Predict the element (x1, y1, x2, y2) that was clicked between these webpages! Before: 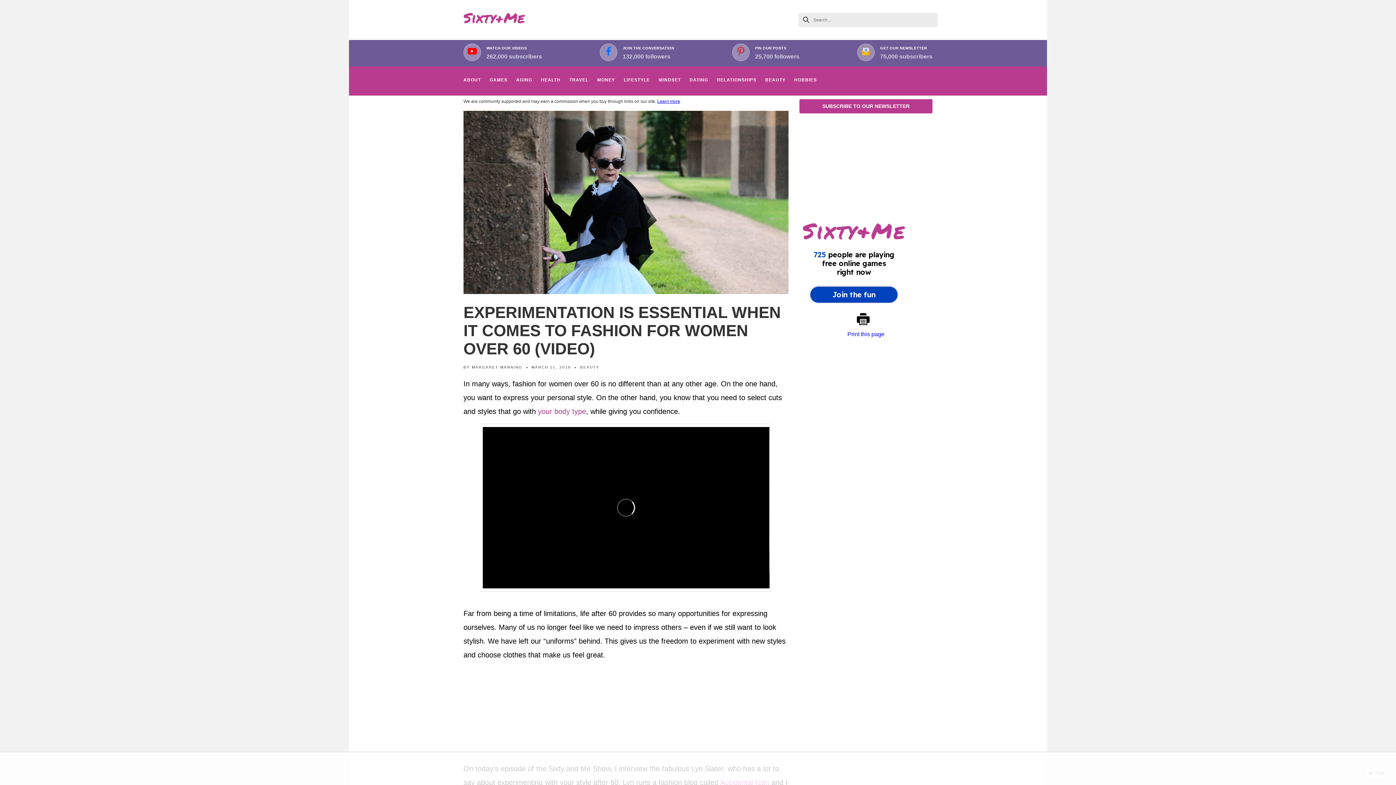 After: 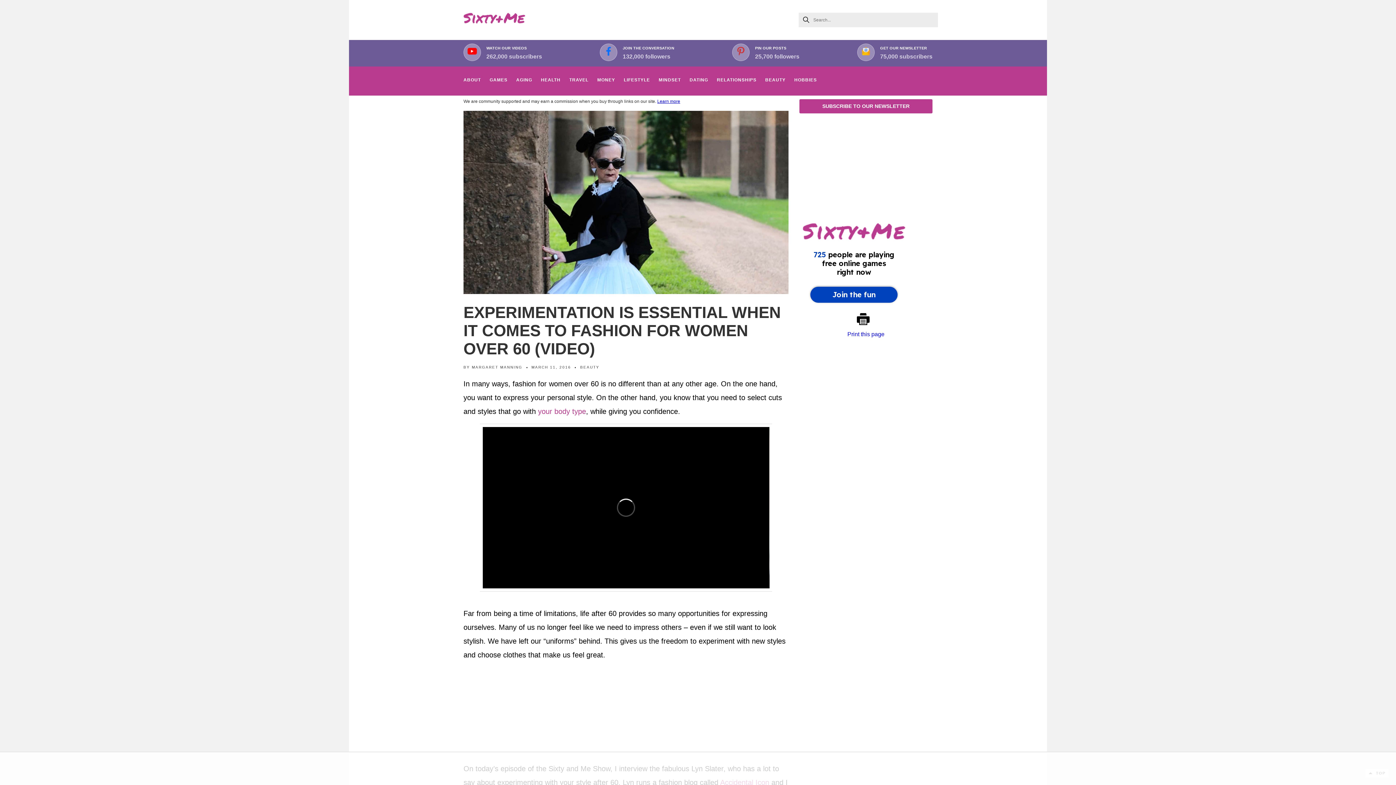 Action: bbox: (606, 46, 611, 57)